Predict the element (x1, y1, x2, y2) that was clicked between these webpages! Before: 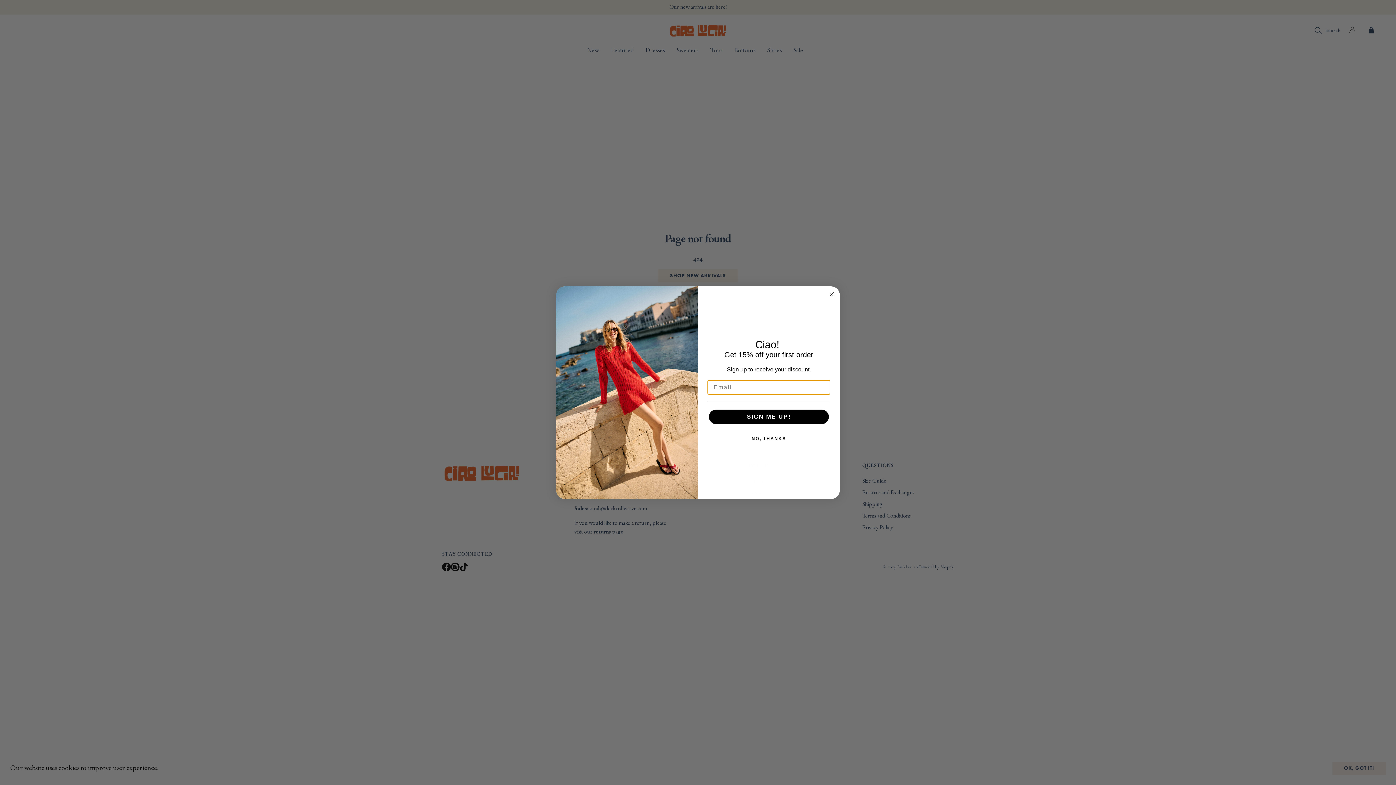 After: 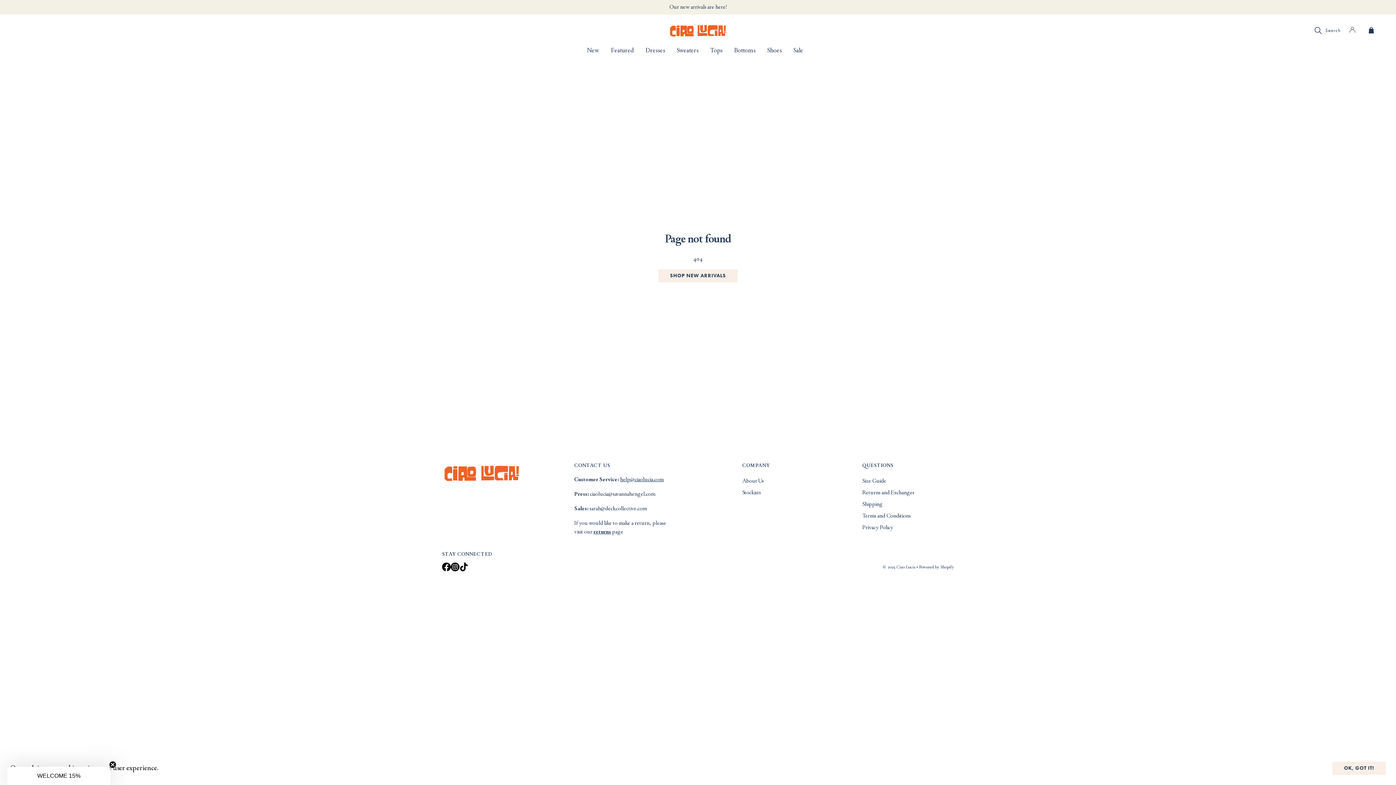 Action: bbox: (827, 290, 836, 298) label: Close dialog